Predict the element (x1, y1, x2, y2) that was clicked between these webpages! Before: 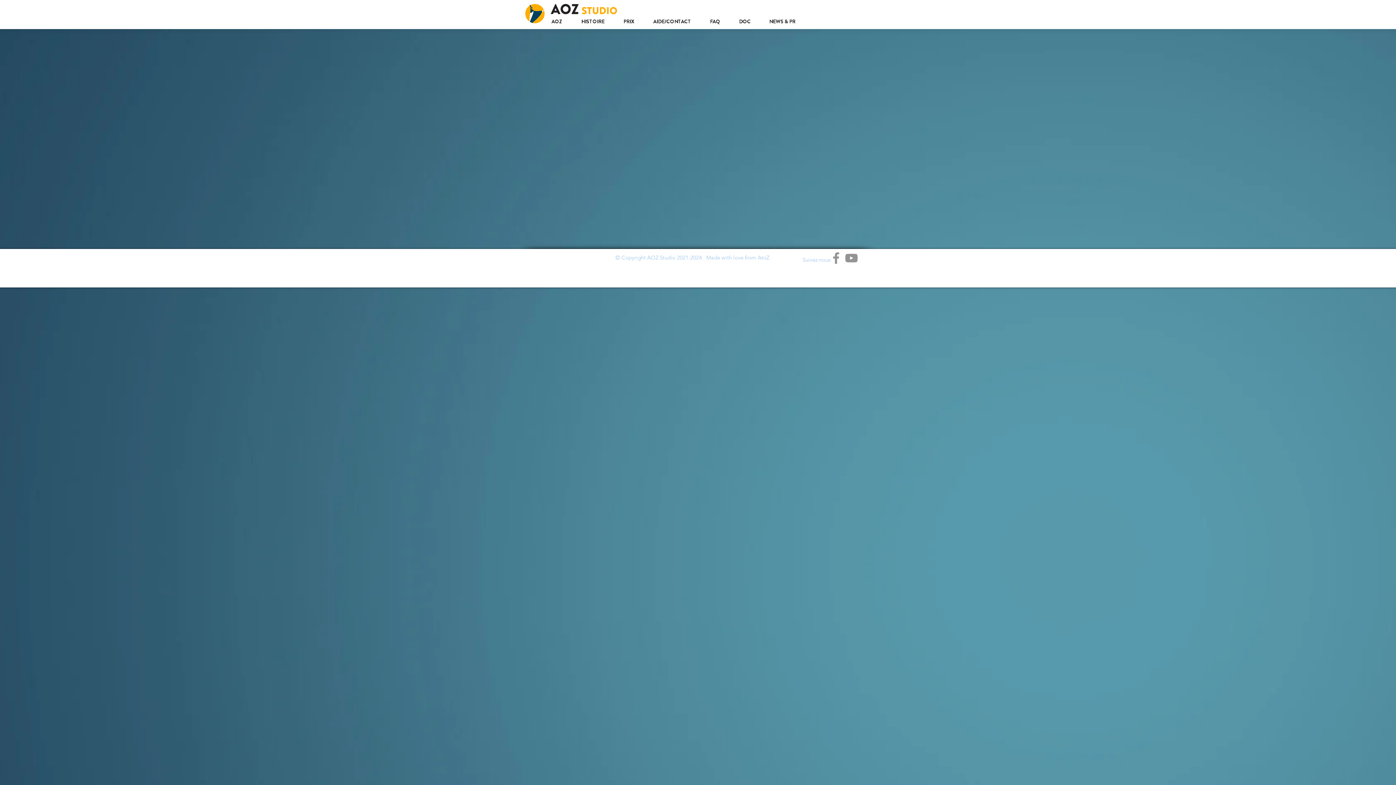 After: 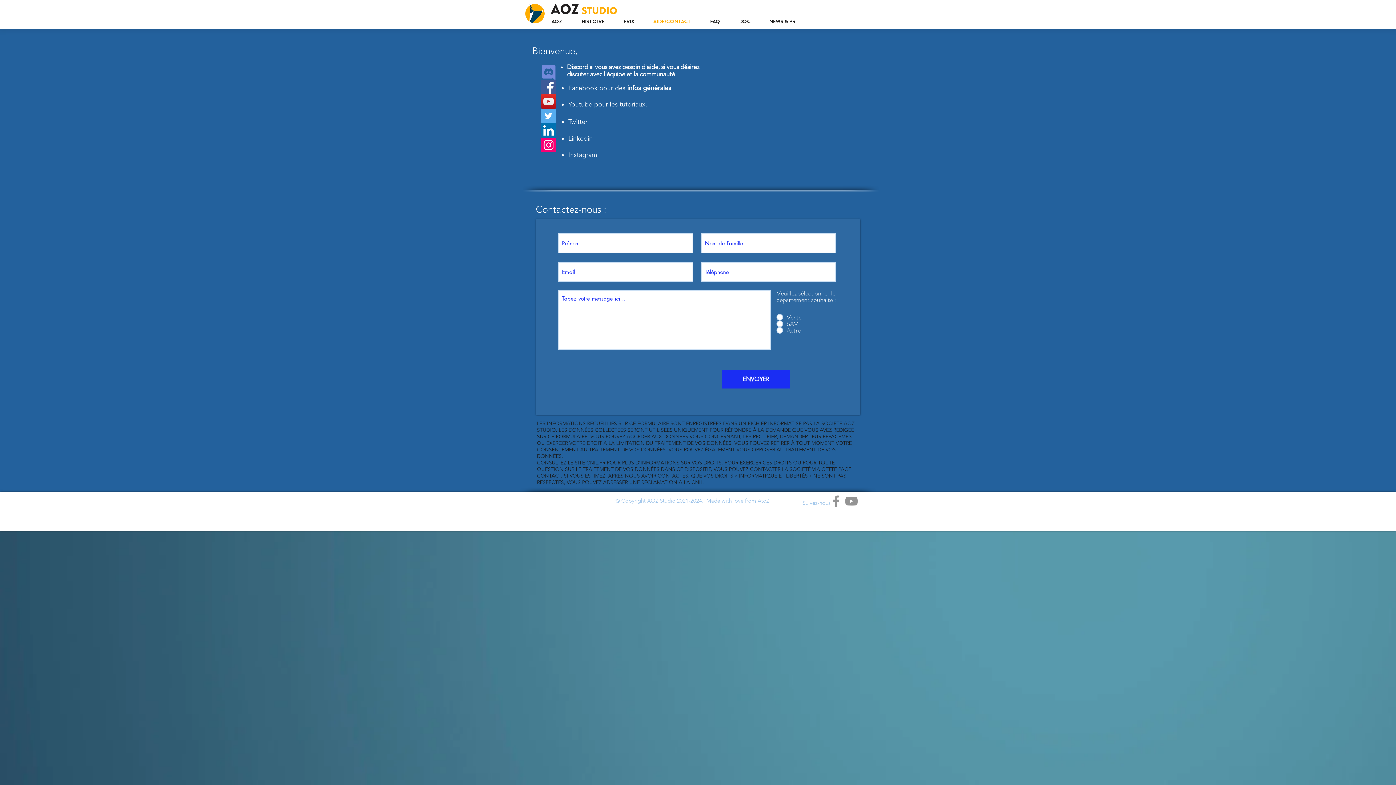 Action: bbox: (706, 16, 735, 26) label: FAQ